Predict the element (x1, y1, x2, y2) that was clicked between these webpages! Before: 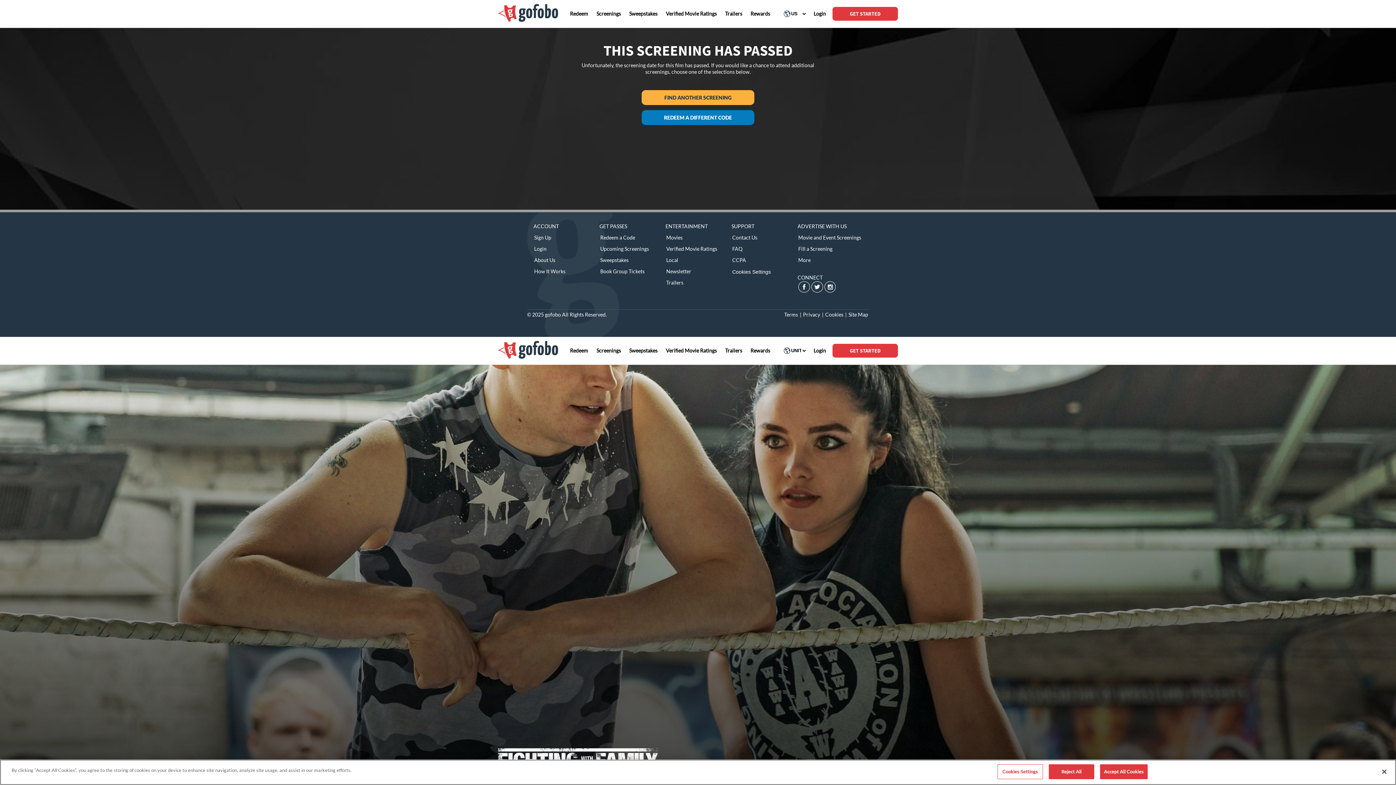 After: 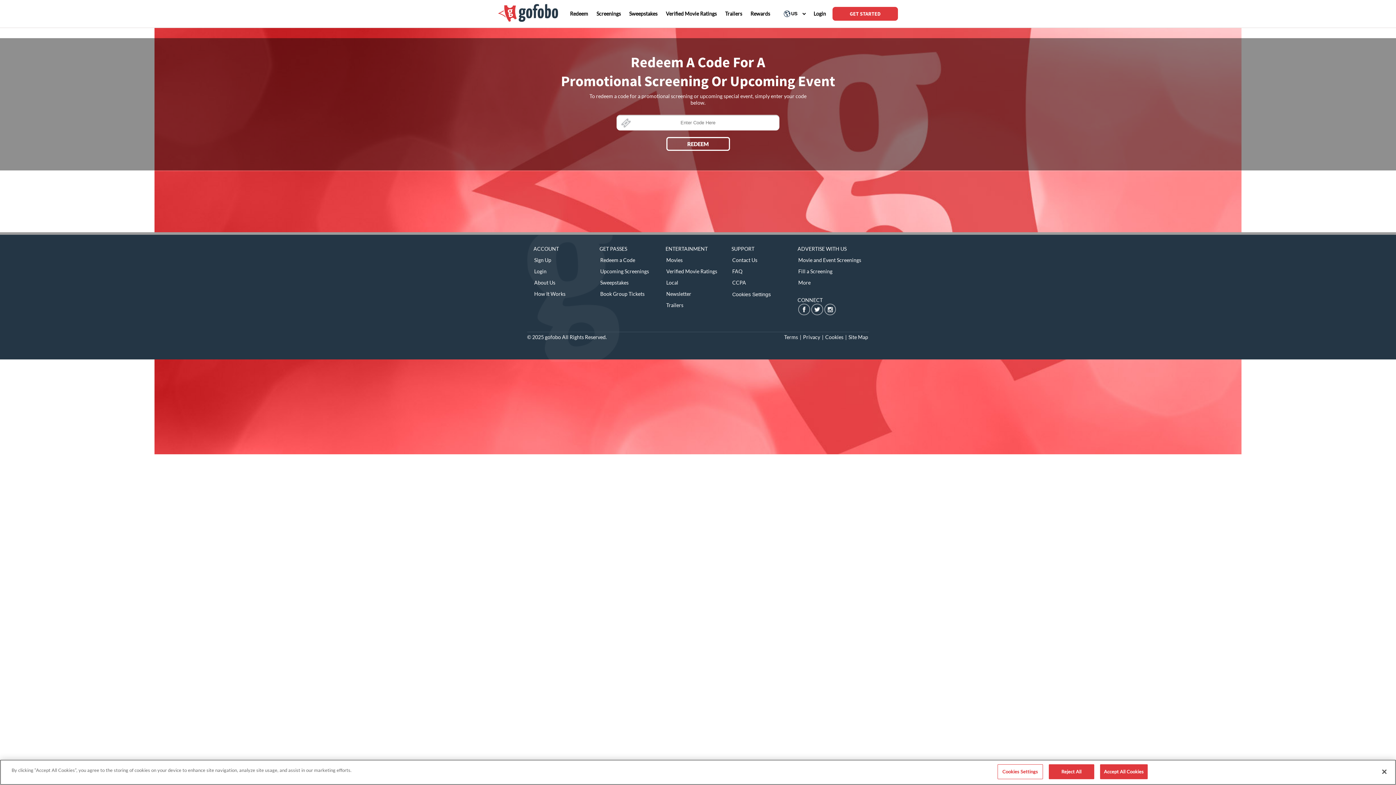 Action: label: Redeem a Code bbox: (600, 234, 635, 240)